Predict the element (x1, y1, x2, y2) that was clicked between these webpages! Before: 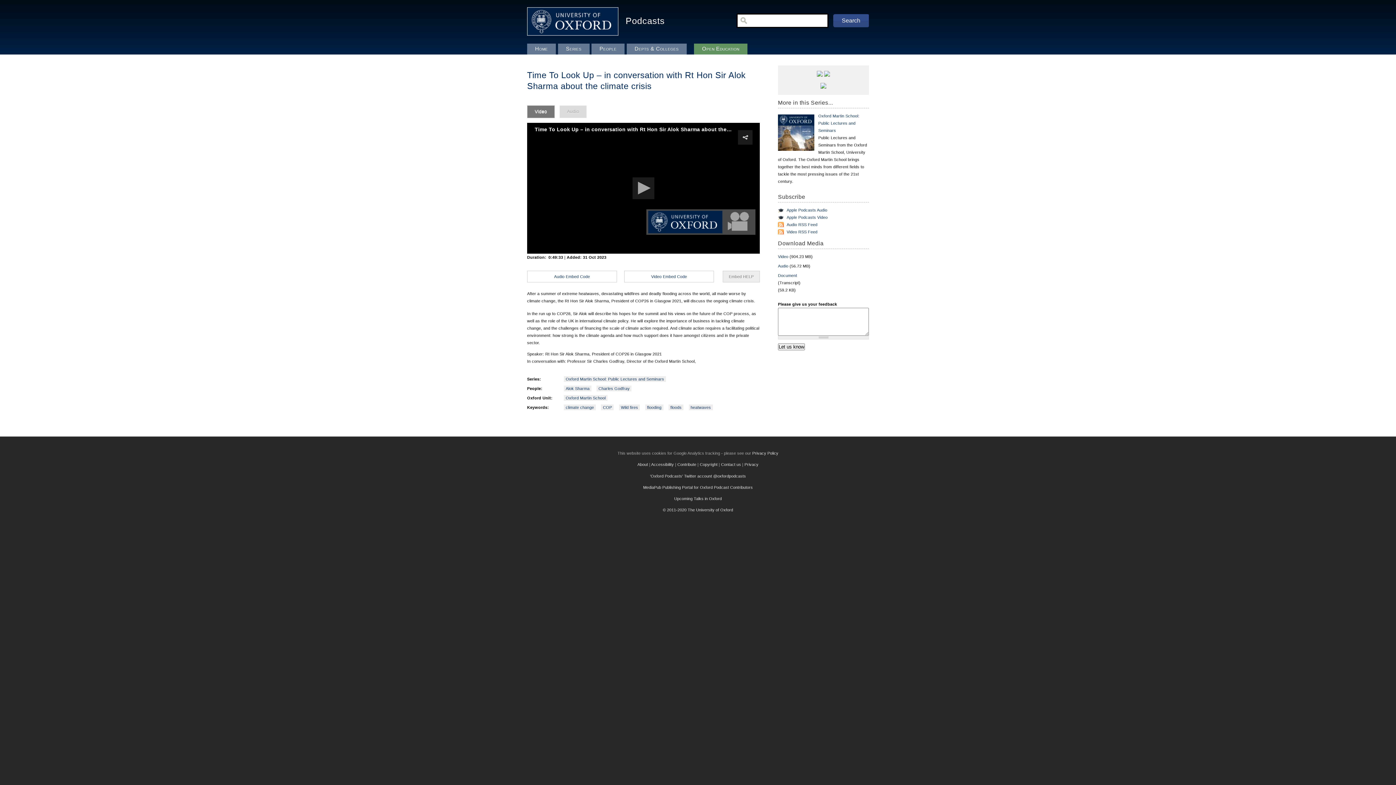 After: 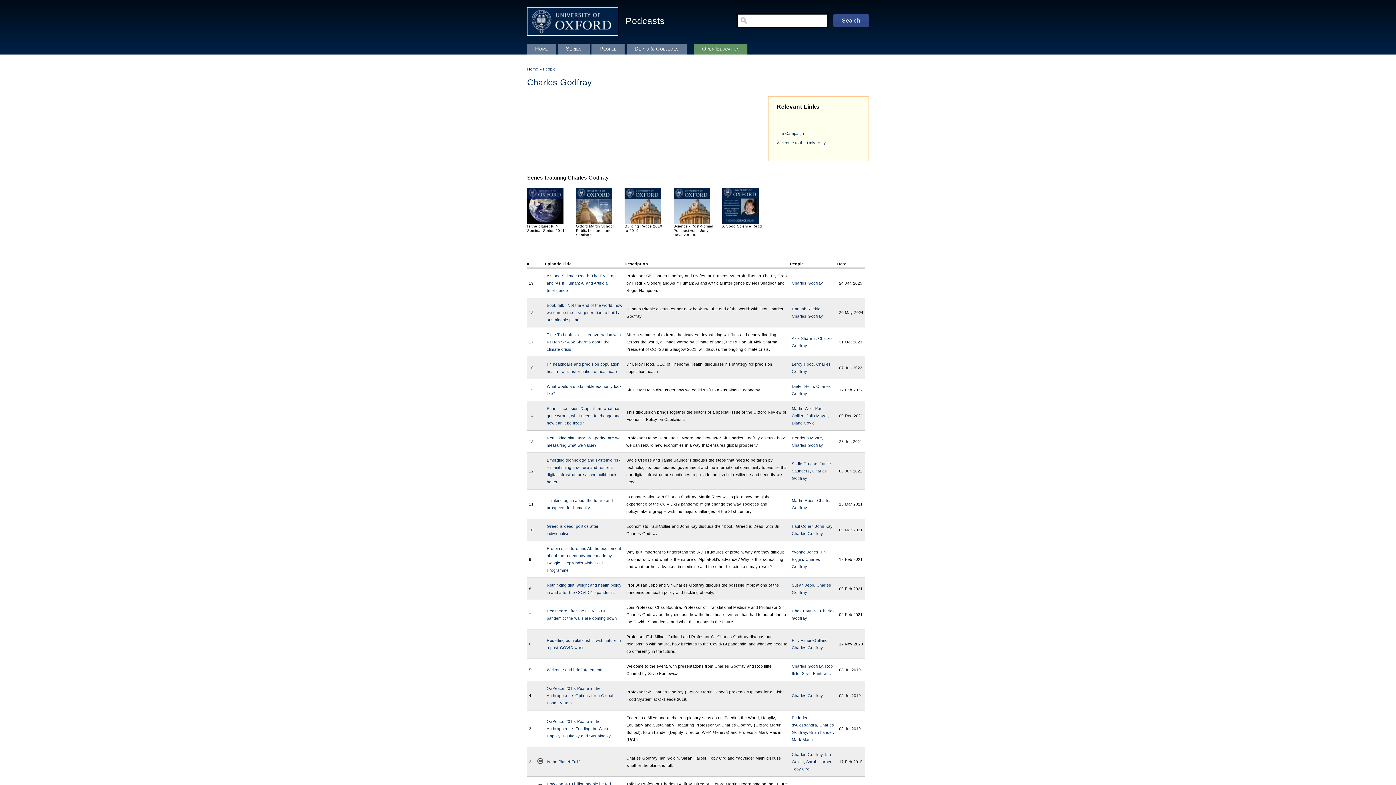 Action: bbox: (596, 385, 631, 391) label: Charles Godfray